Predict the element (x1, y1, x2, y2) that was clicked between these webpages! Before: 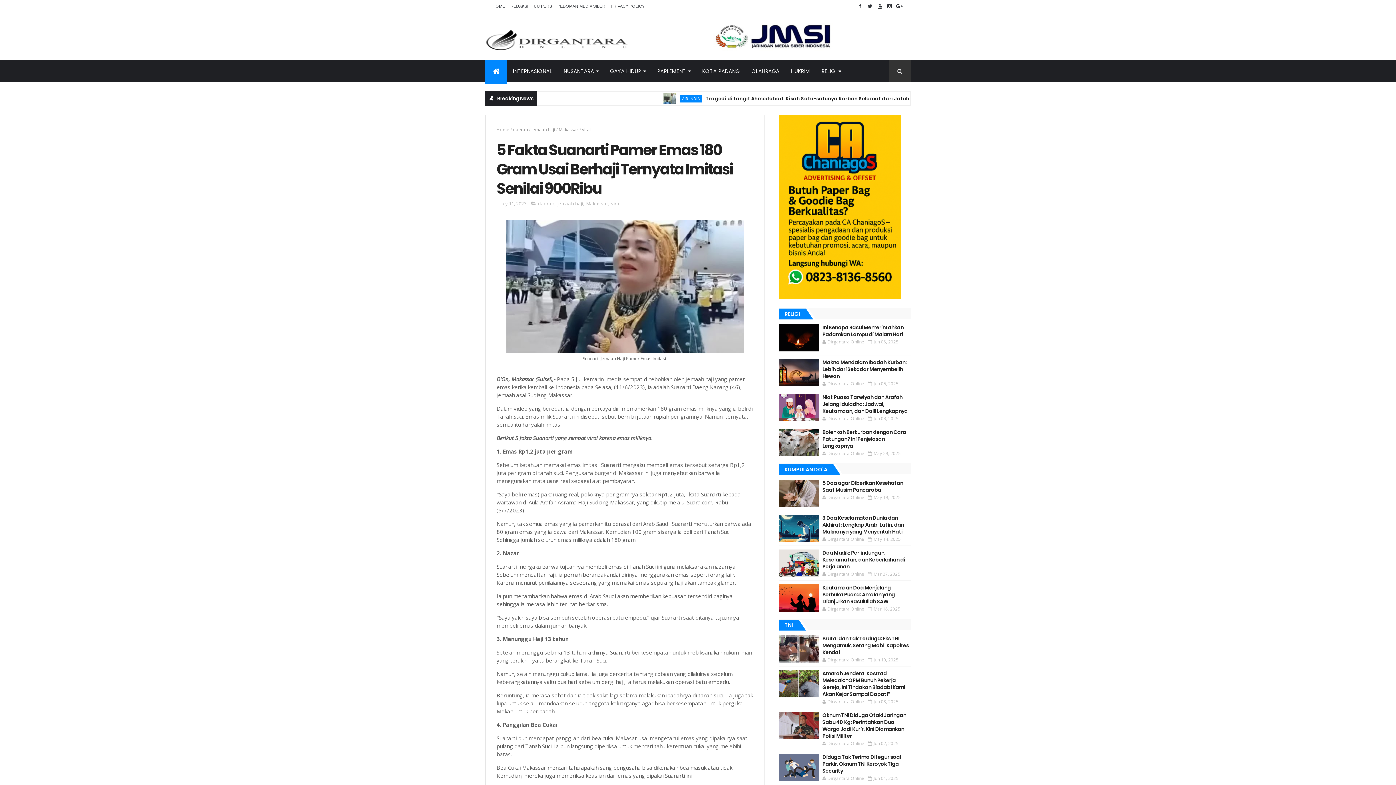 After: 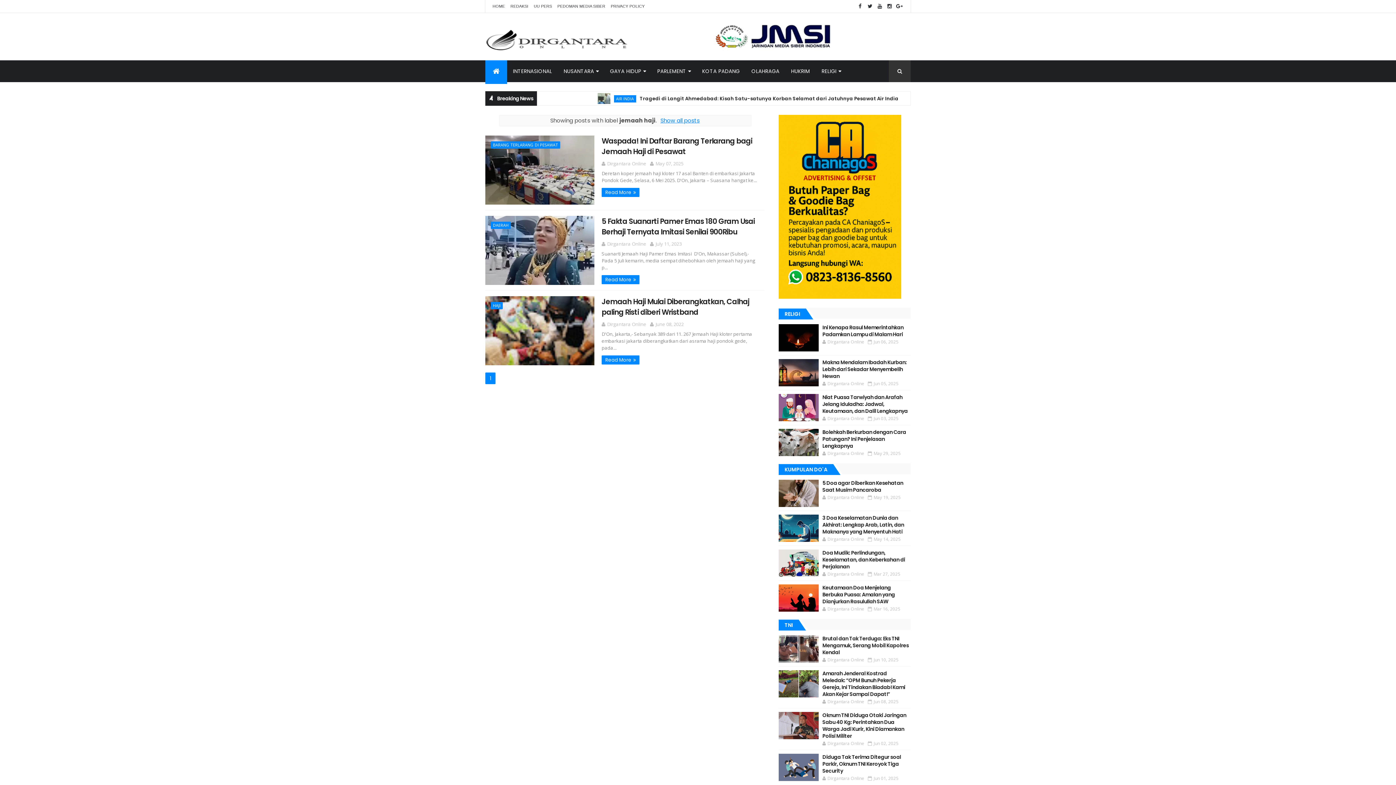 Action: label: jemaah haji bbox: (531, 126, 555, 132)